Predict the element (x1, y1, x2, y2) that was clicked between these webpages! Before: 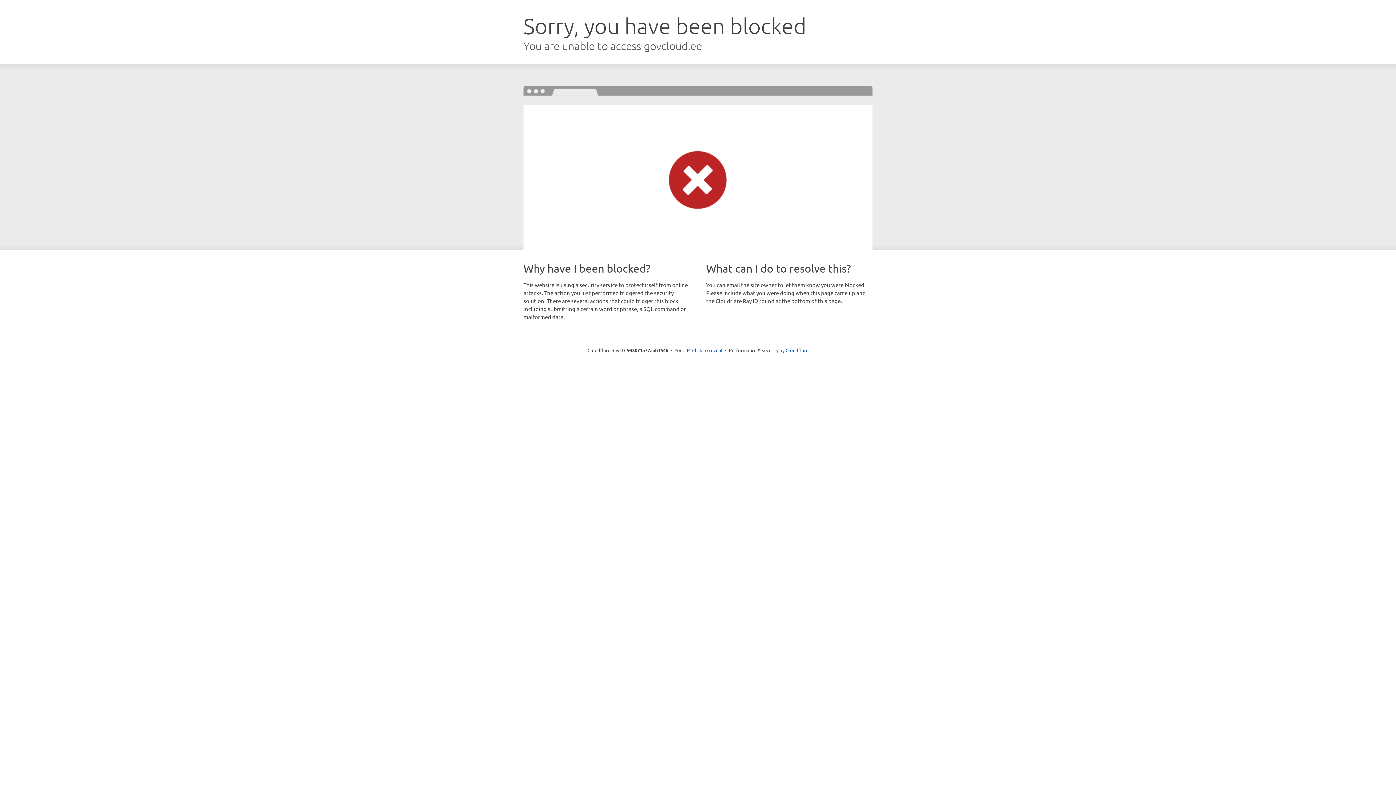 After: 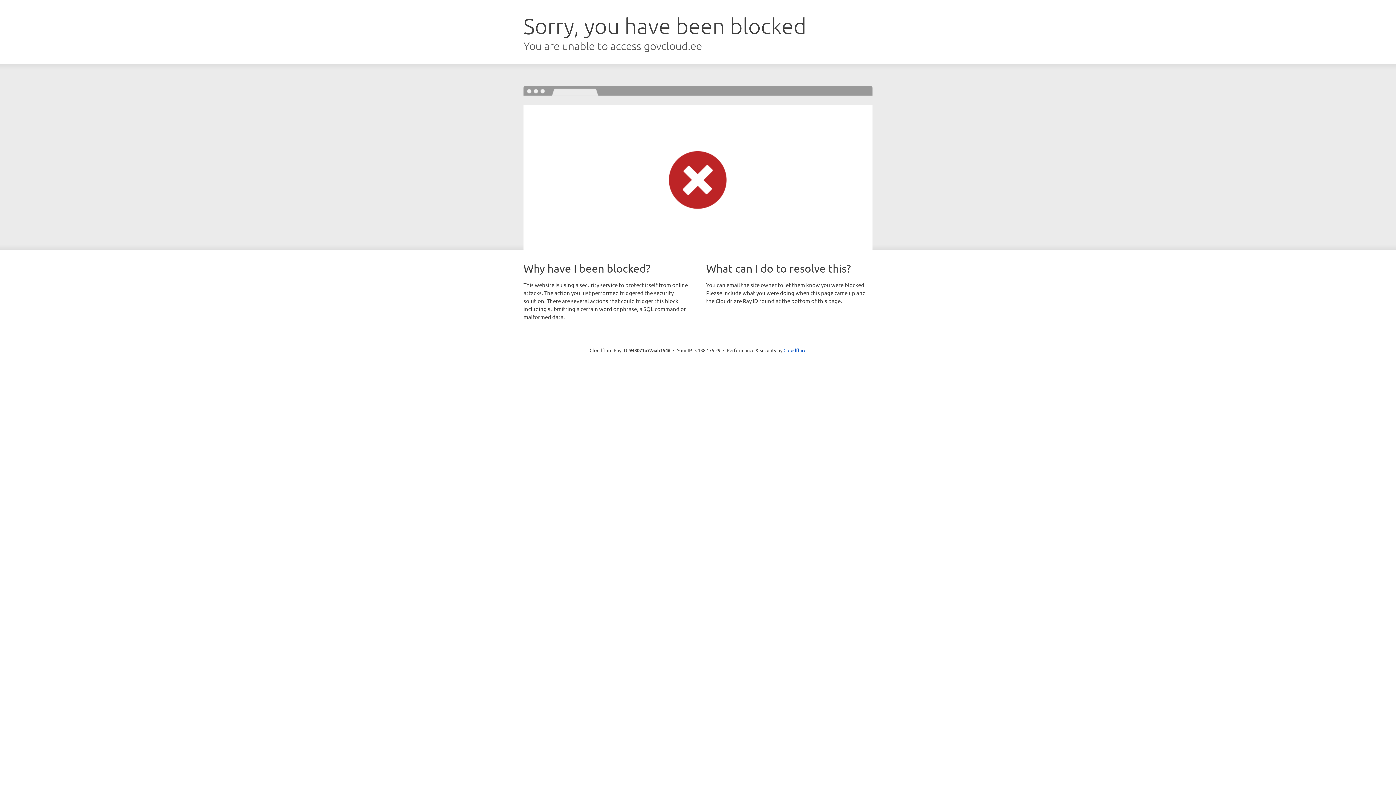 Action: label: Click to reveal bbox: (692, 346, 722, 353)